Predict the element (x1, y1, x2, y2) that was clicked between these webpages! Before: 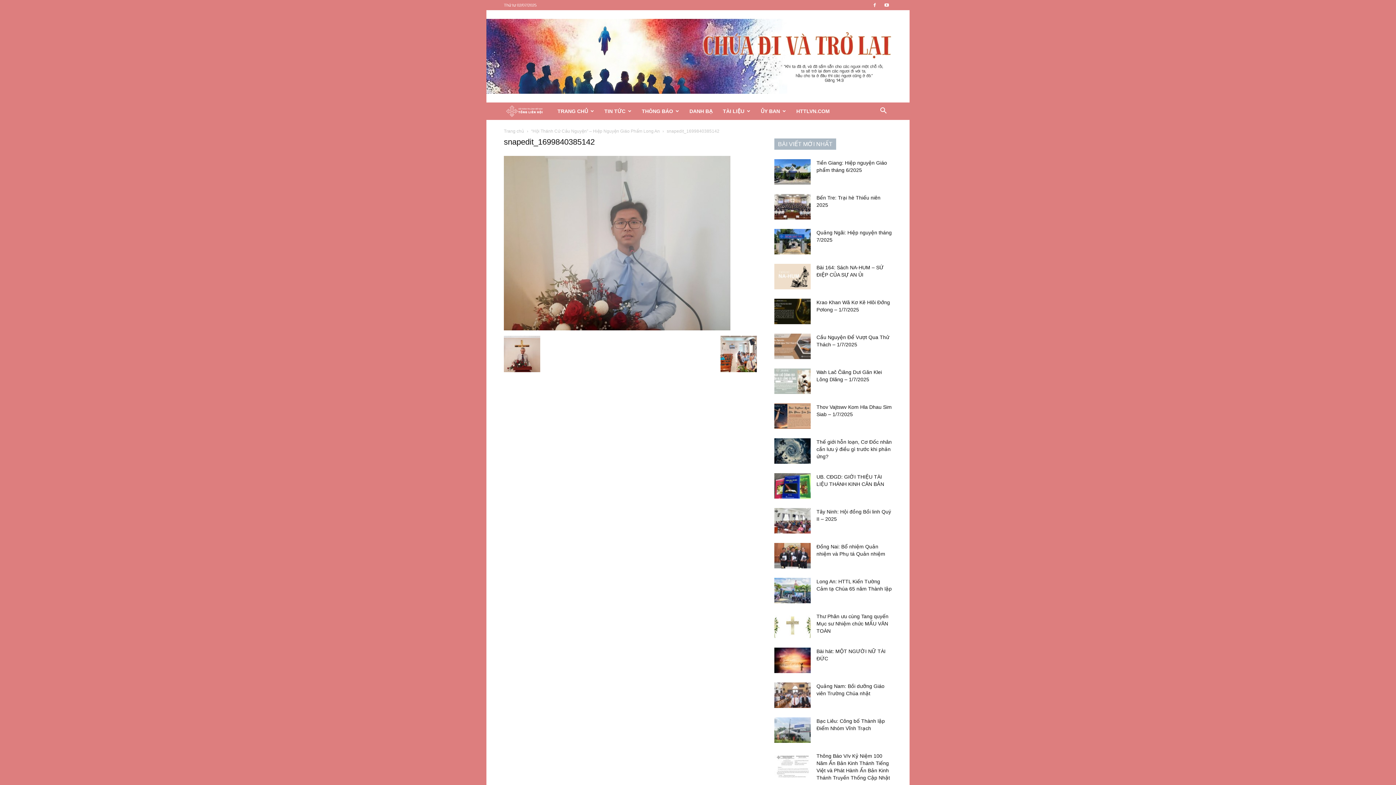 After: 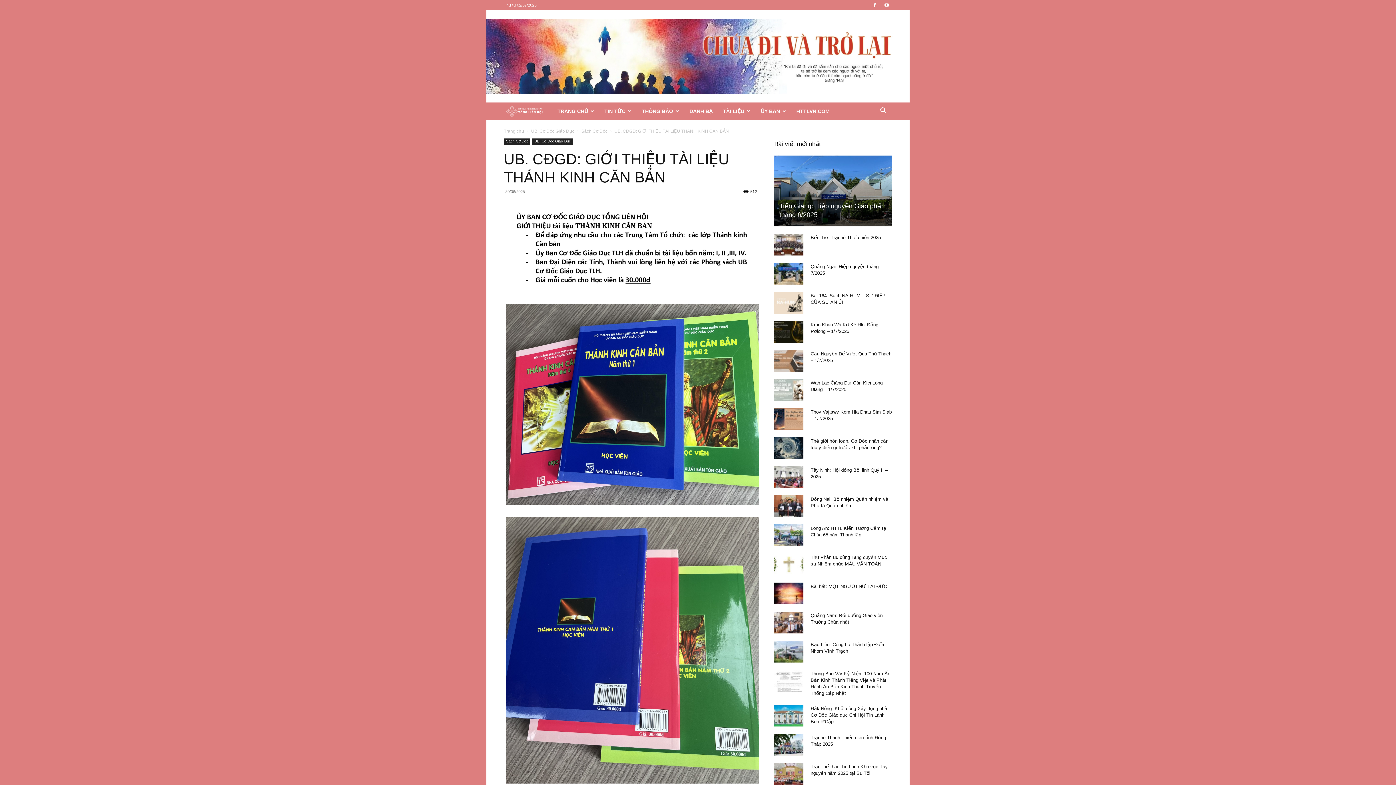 Action: bbox: (774, 473, 810, 498)